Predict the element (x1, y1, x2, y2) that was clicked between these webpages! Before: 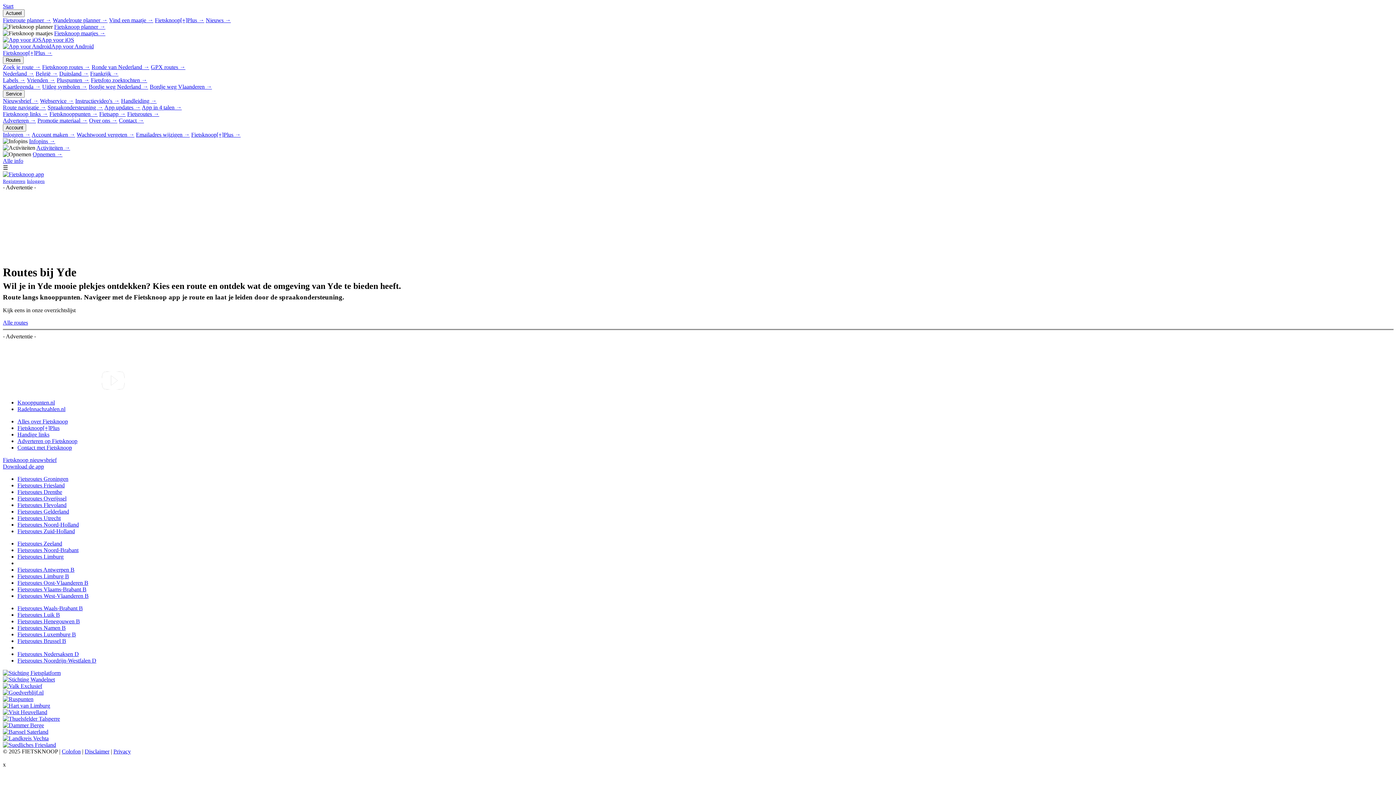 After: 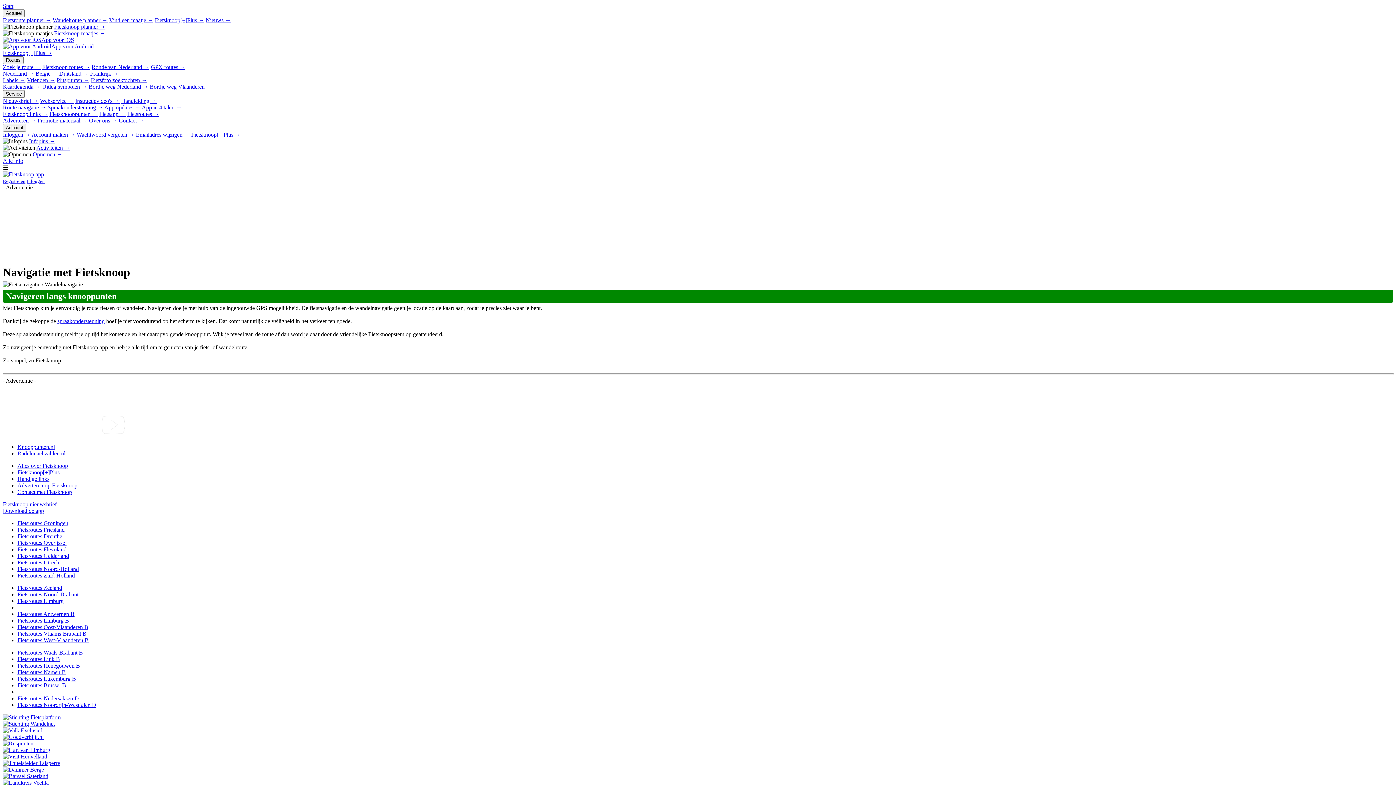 Action: label: Route navigatie → bbox: (2, 104, 46, 110)